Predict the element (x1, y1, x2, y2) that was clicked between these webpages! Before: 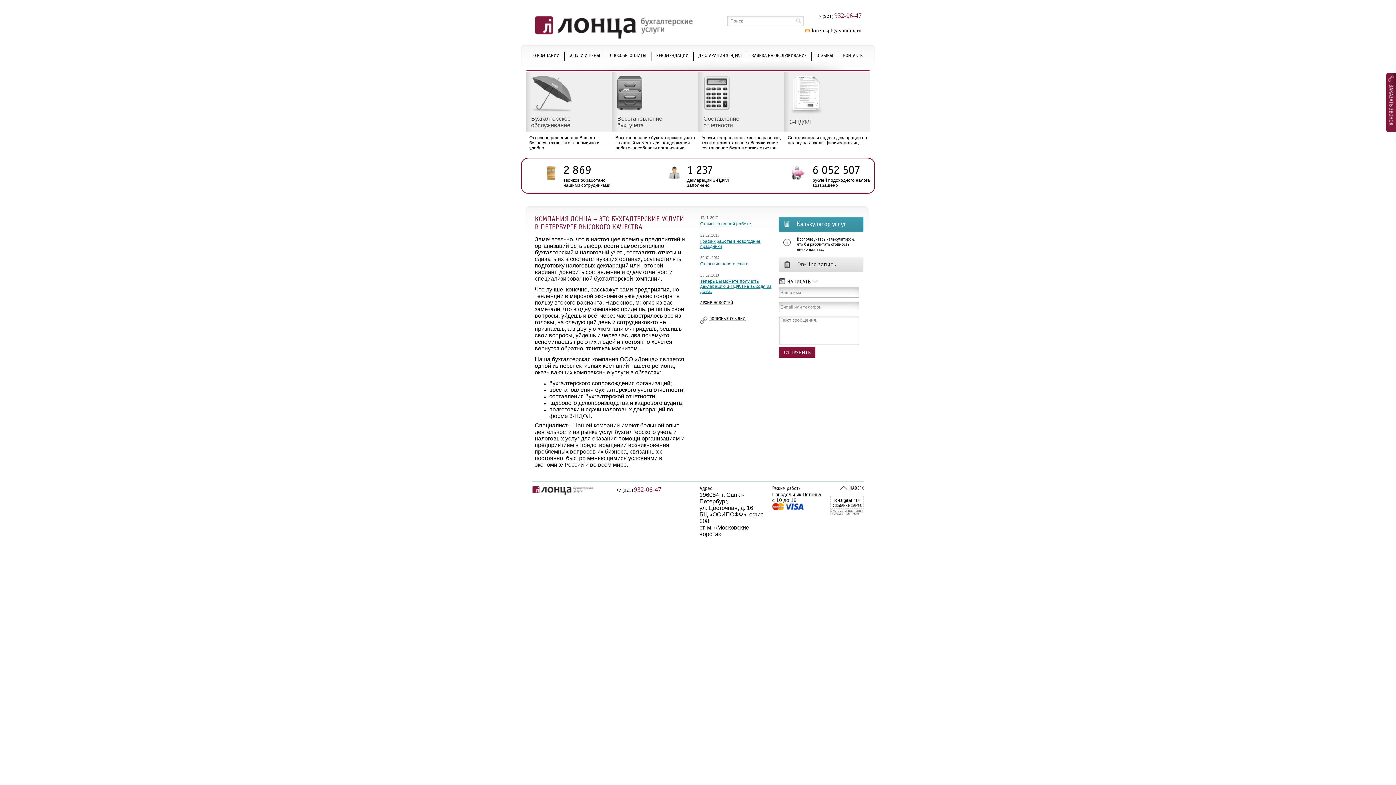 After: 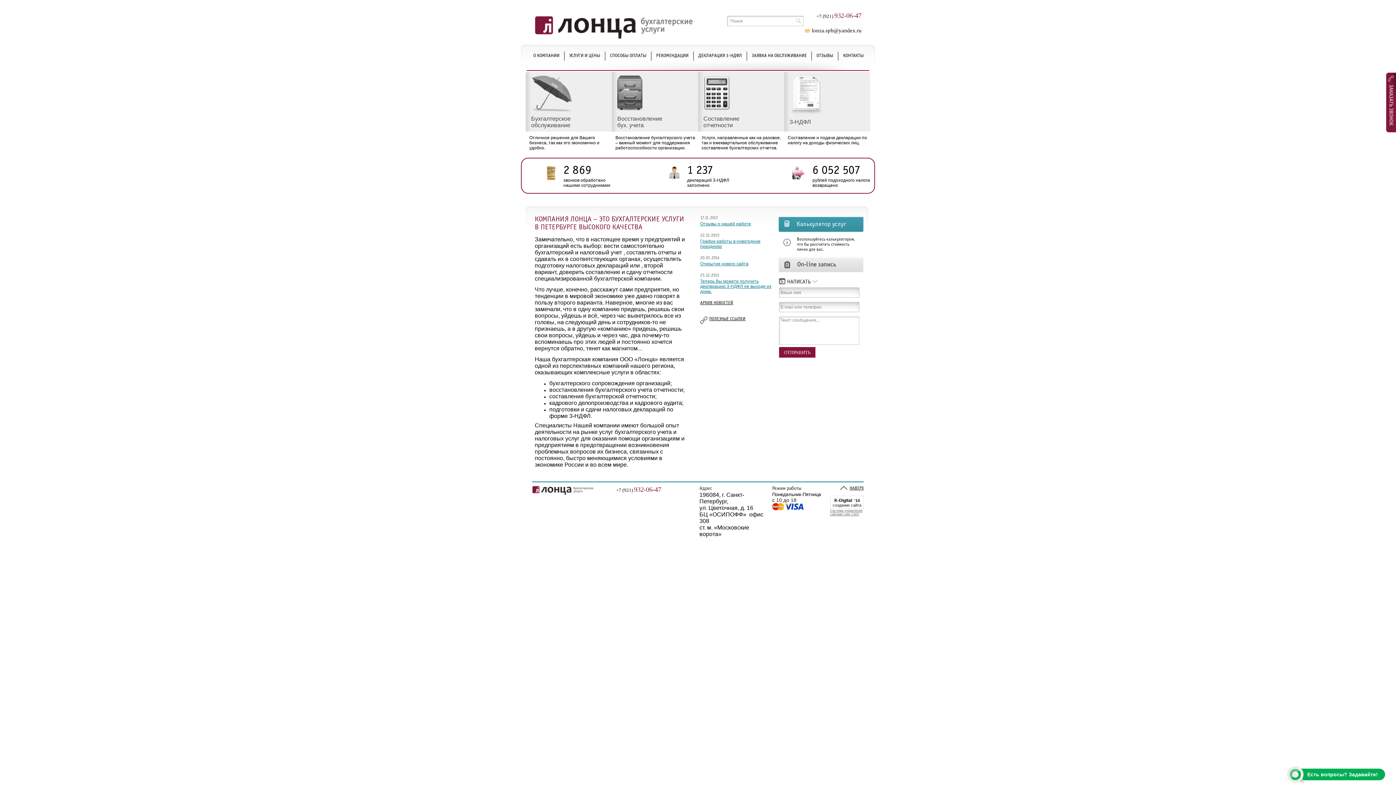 Action: bbox: (534, 34, 694, 40)